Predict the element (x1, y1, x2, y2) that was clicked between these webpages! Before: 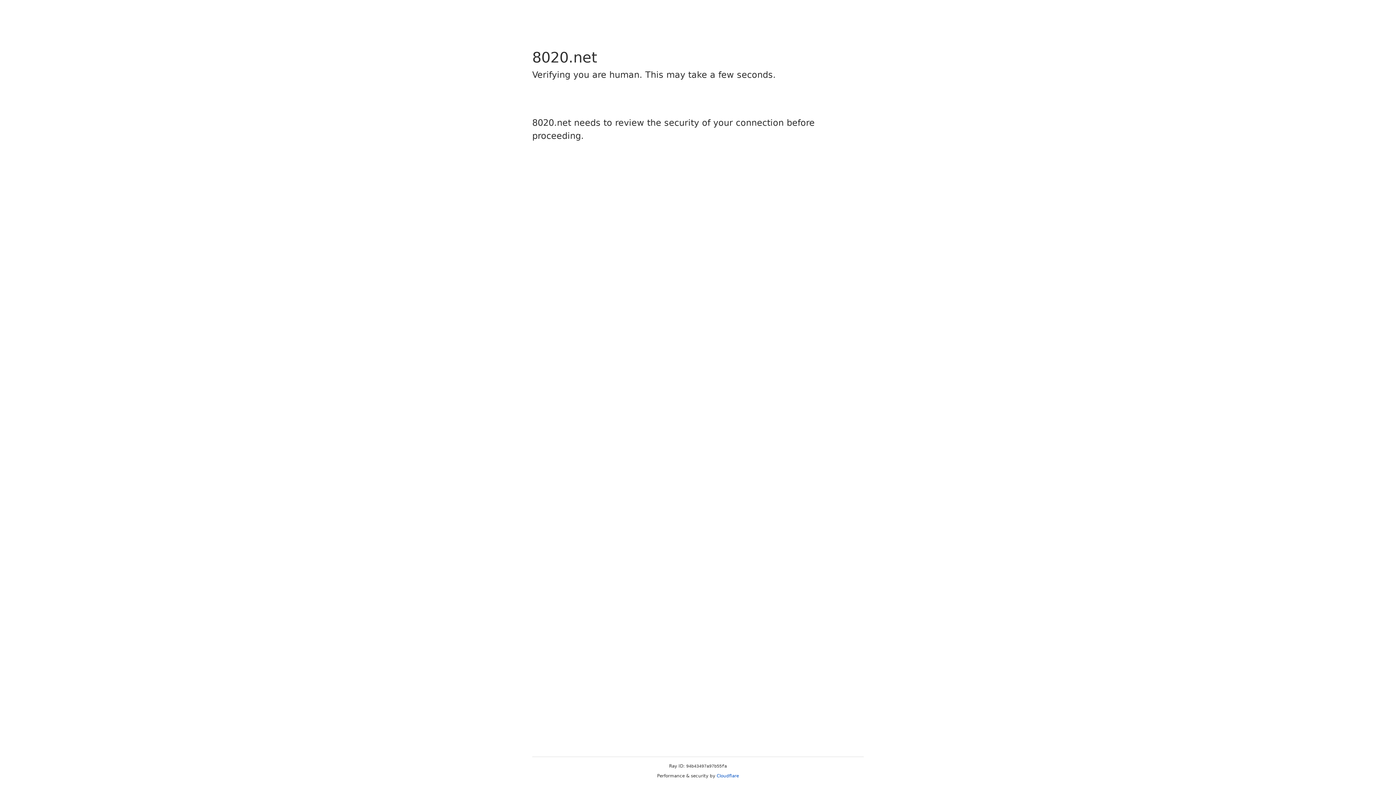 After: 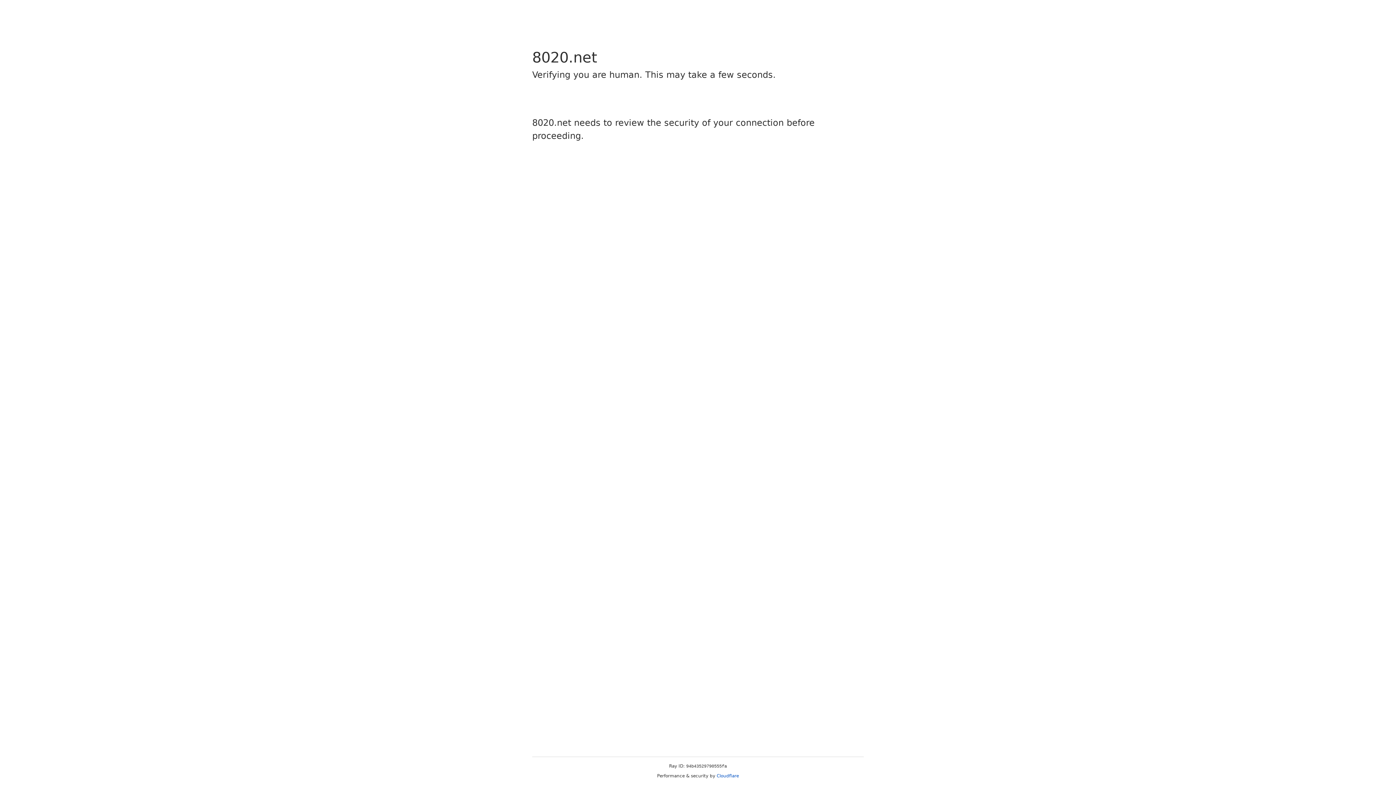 Action: bbox: (716, 773, 739, 778) label: Cloudflare